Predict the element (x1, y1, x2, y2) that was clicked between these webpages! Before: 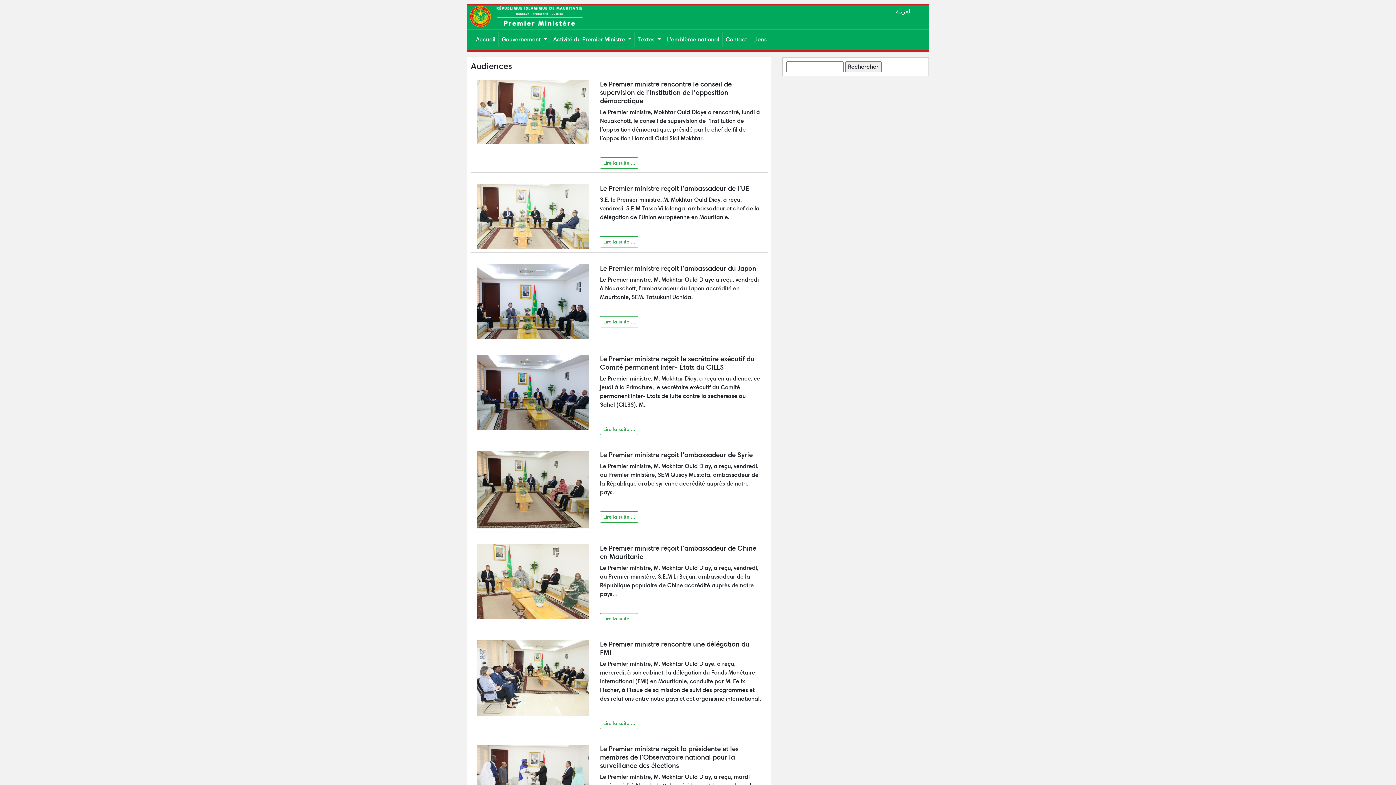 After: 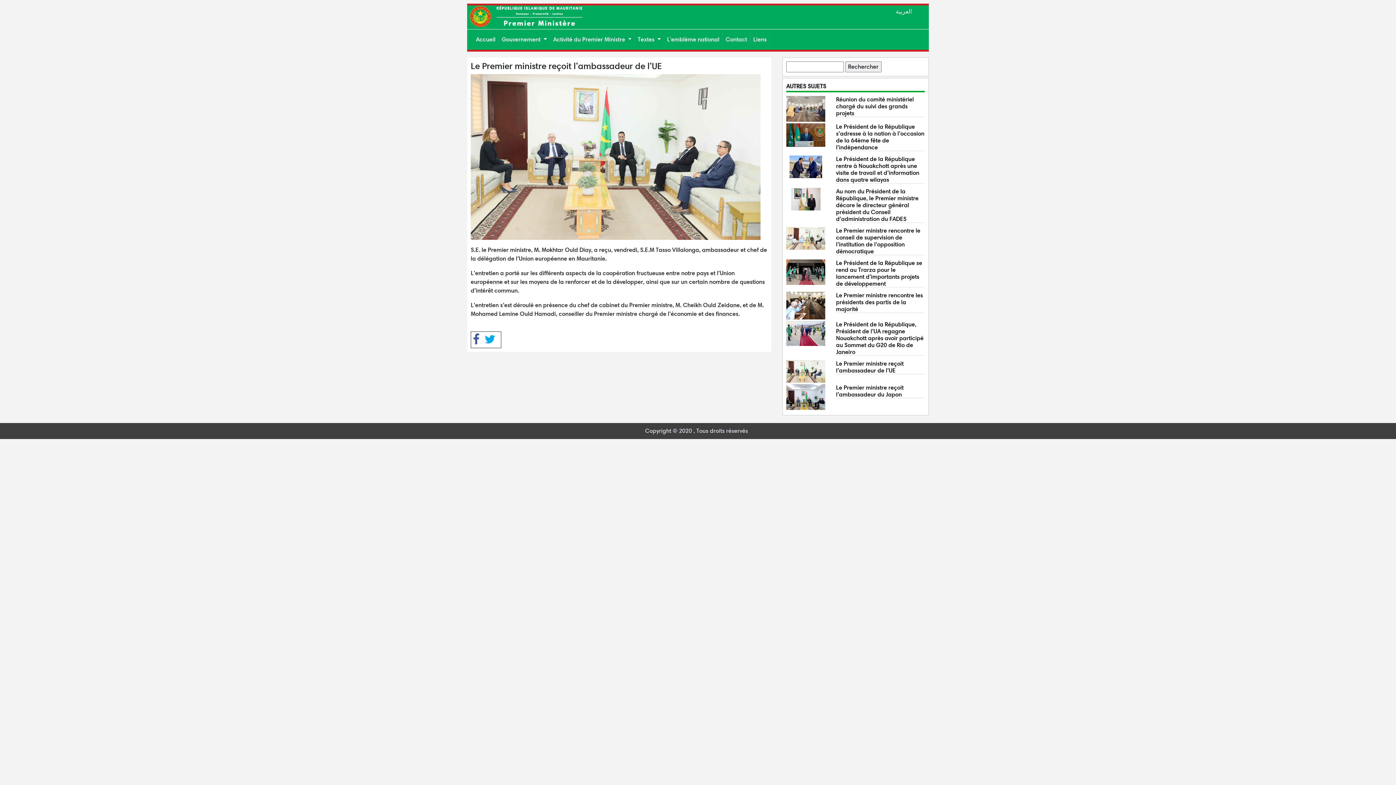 Action: label: Lire la suite ... bbox: (600, 236, 638, 247)